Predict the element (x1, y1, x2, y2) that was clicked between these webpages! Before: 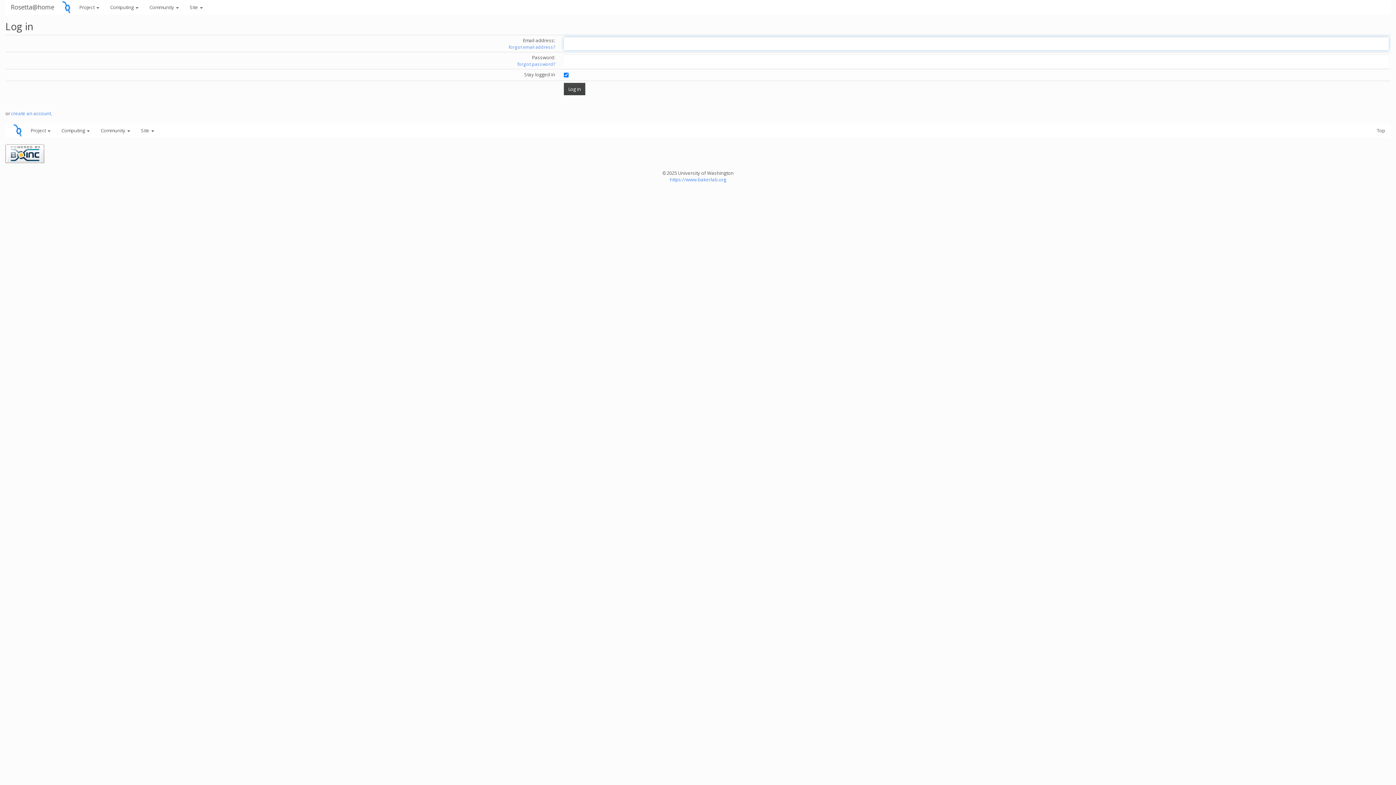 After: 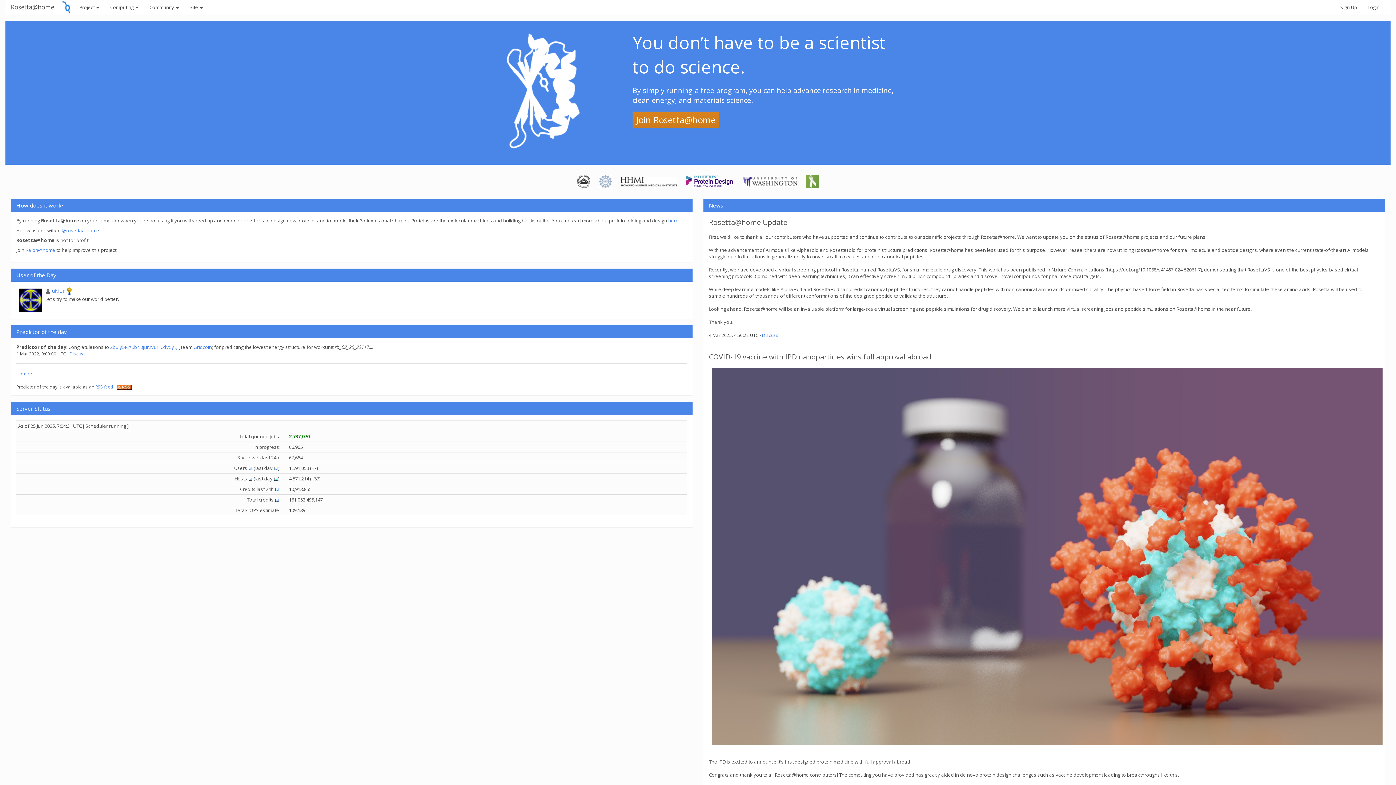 Action: bbox: (5, 0, 59, 14) label: Rosetta@home